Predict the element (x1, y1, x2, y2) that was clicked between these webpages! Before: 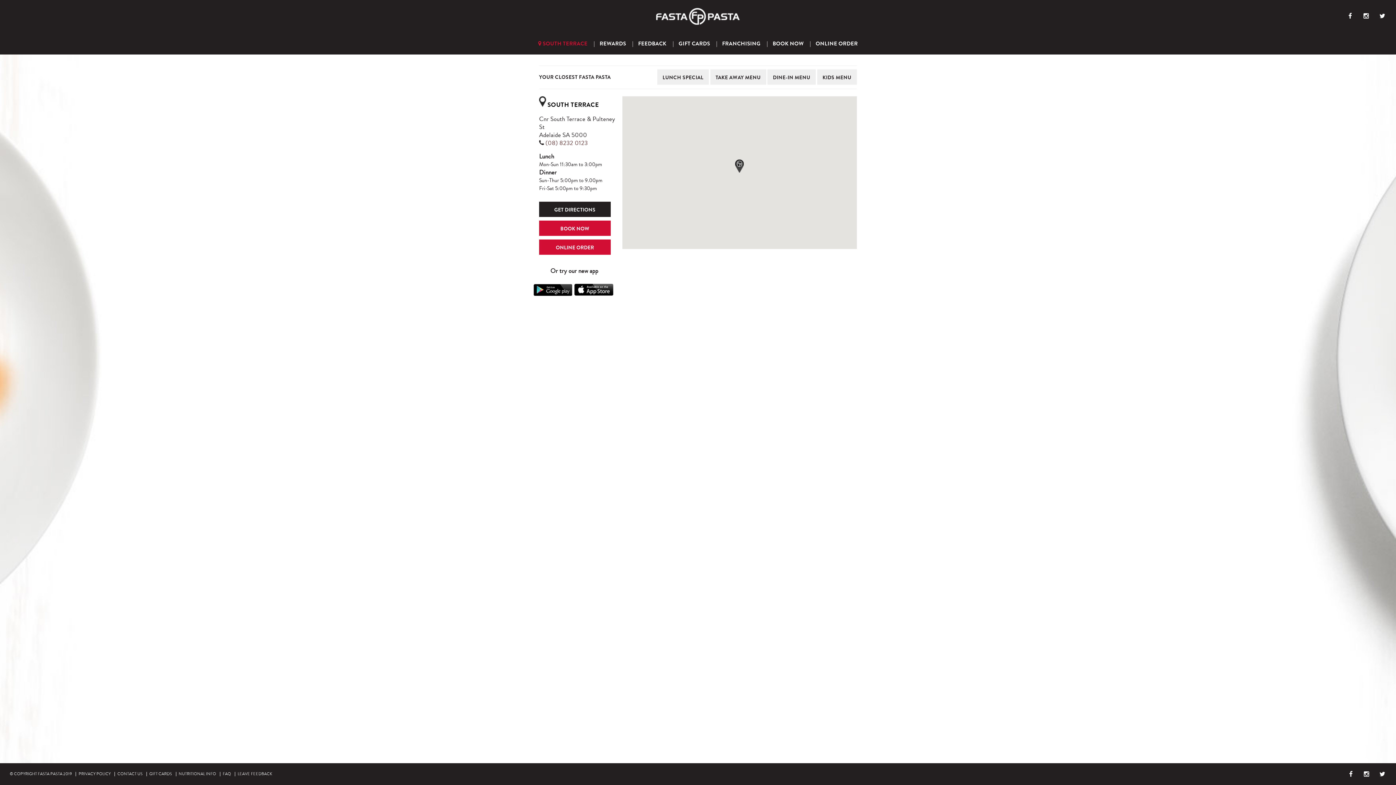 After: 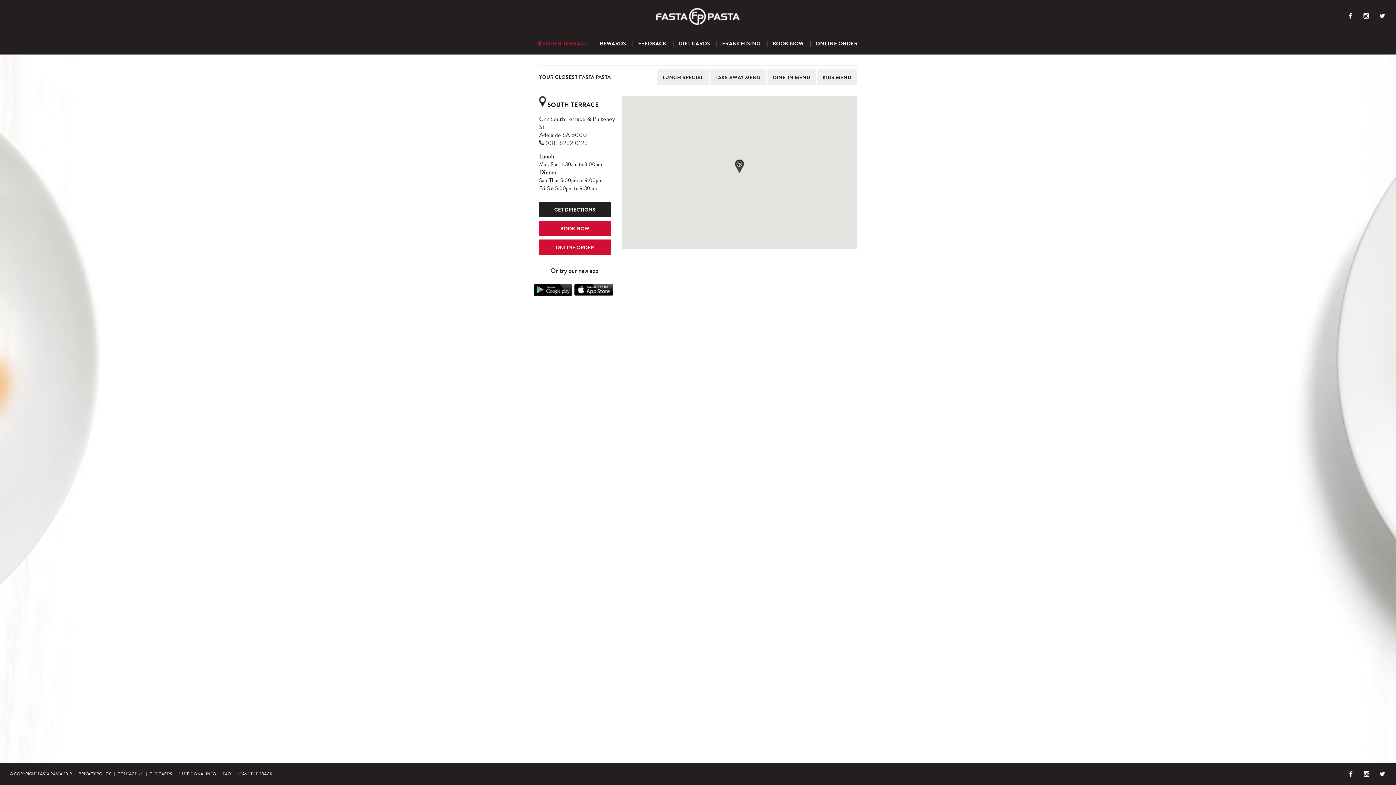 Action: bbox: (1374, 772, 1389, 778)